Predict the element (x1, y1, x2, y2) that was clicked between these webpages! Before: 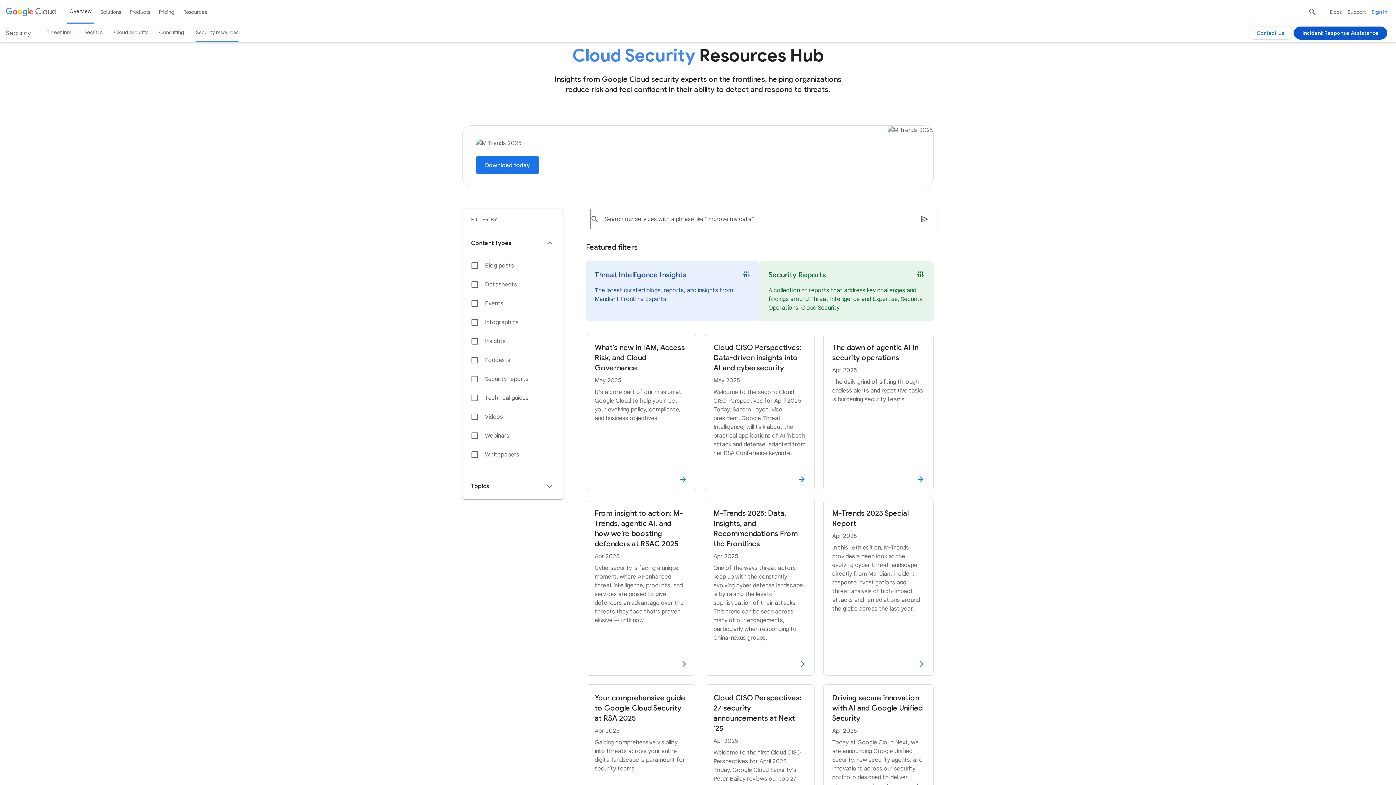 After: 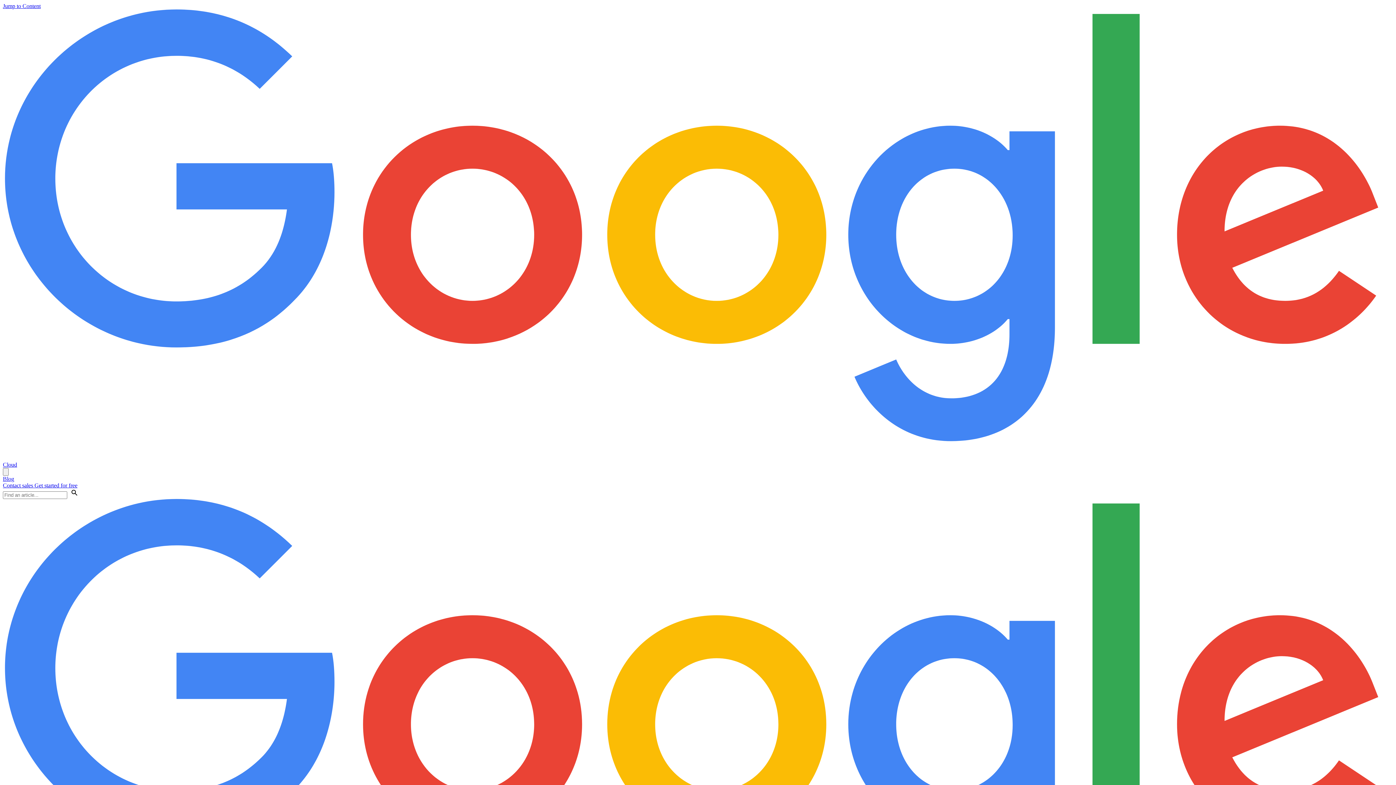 Action: bbox: (586, 684, 696, 850) label: Your comprehensive guide to Google Cloud Security at RSA 2025
Apr 2025
Gaining comprehensive visibility into threats across your entire digital landscape is paramount for security teams.